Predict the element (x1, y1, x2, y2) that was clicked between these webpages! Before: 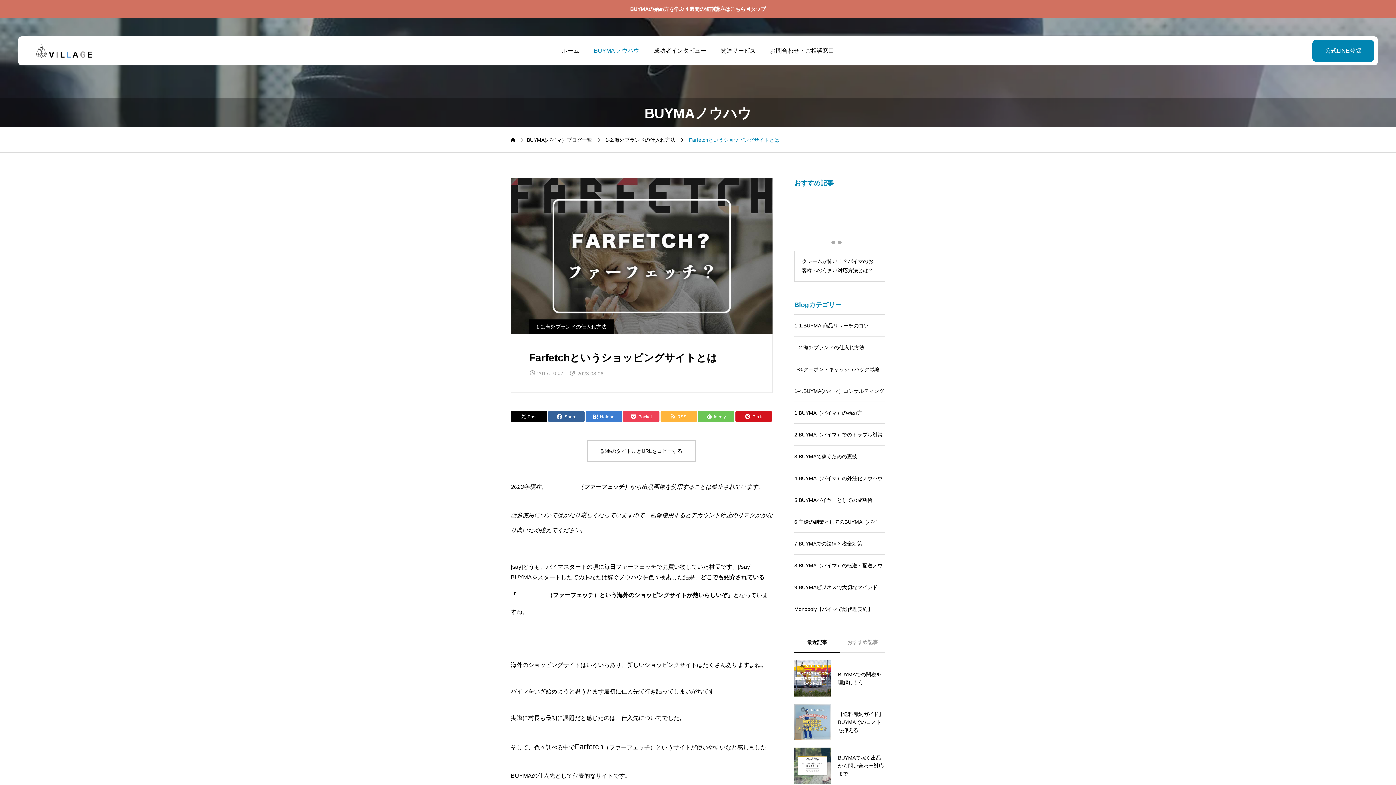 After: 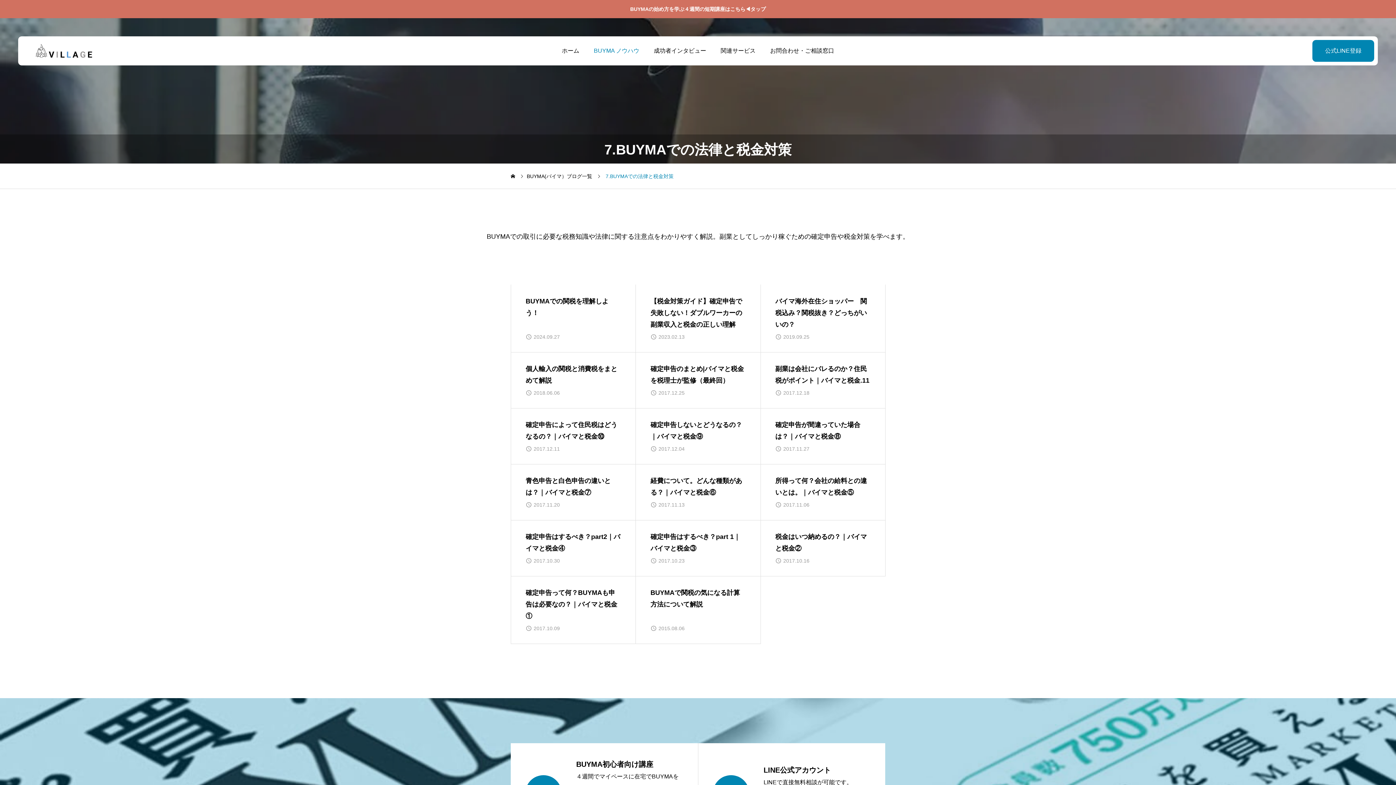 Action: bbox: (794, 533, 885, 554) label: 7.BUYMAでの法律と税金対策